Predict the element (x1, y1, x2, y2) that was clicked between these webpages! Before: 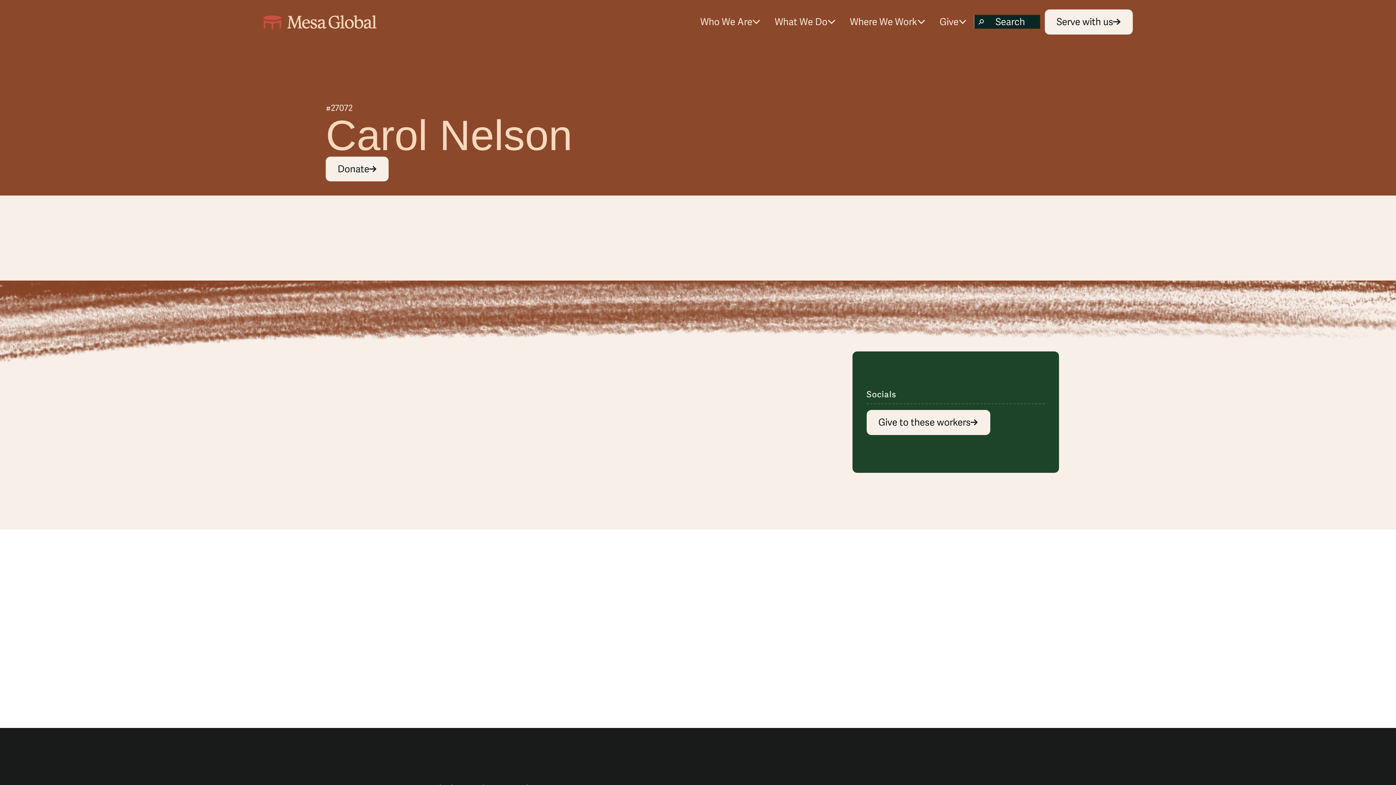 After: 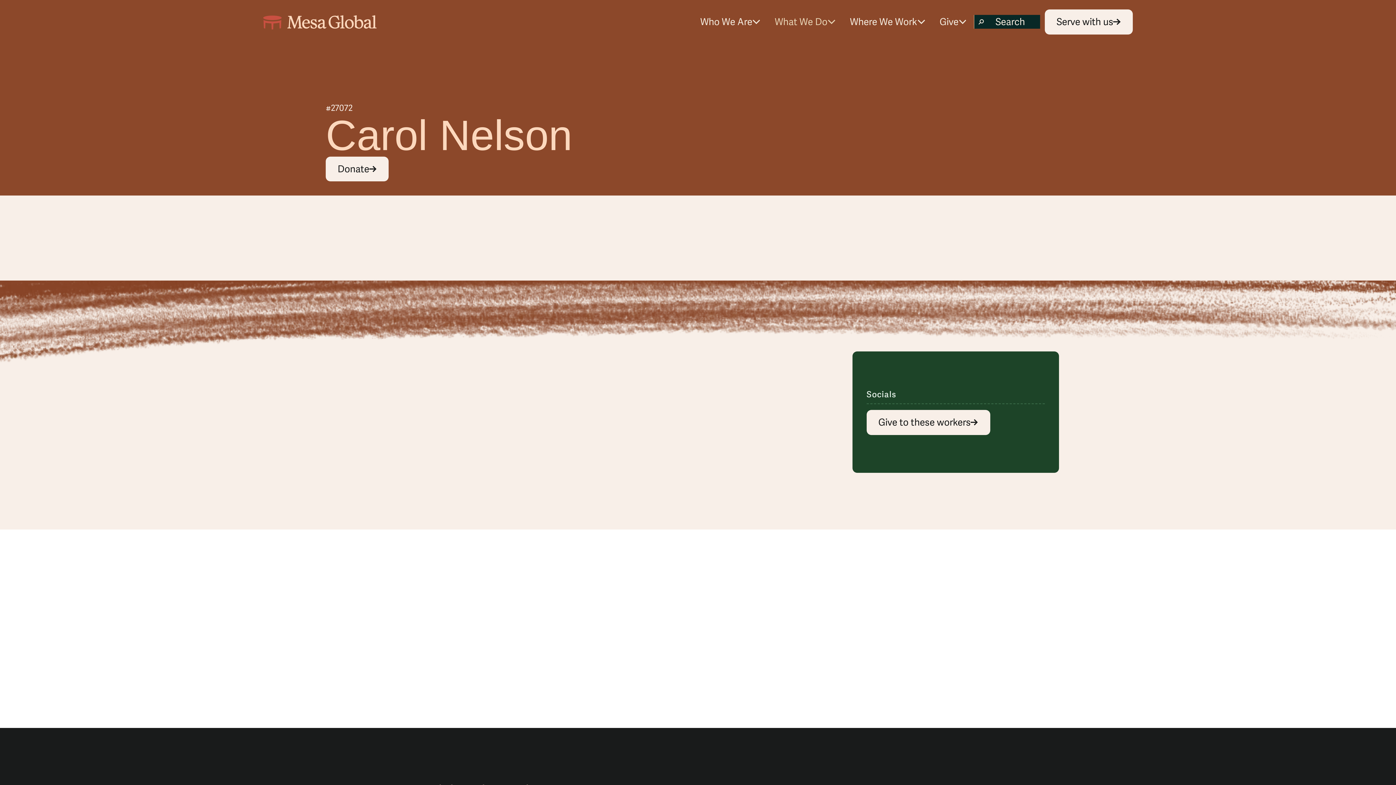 Action: label: What We Do bbox: (767, 10, 843, 33)